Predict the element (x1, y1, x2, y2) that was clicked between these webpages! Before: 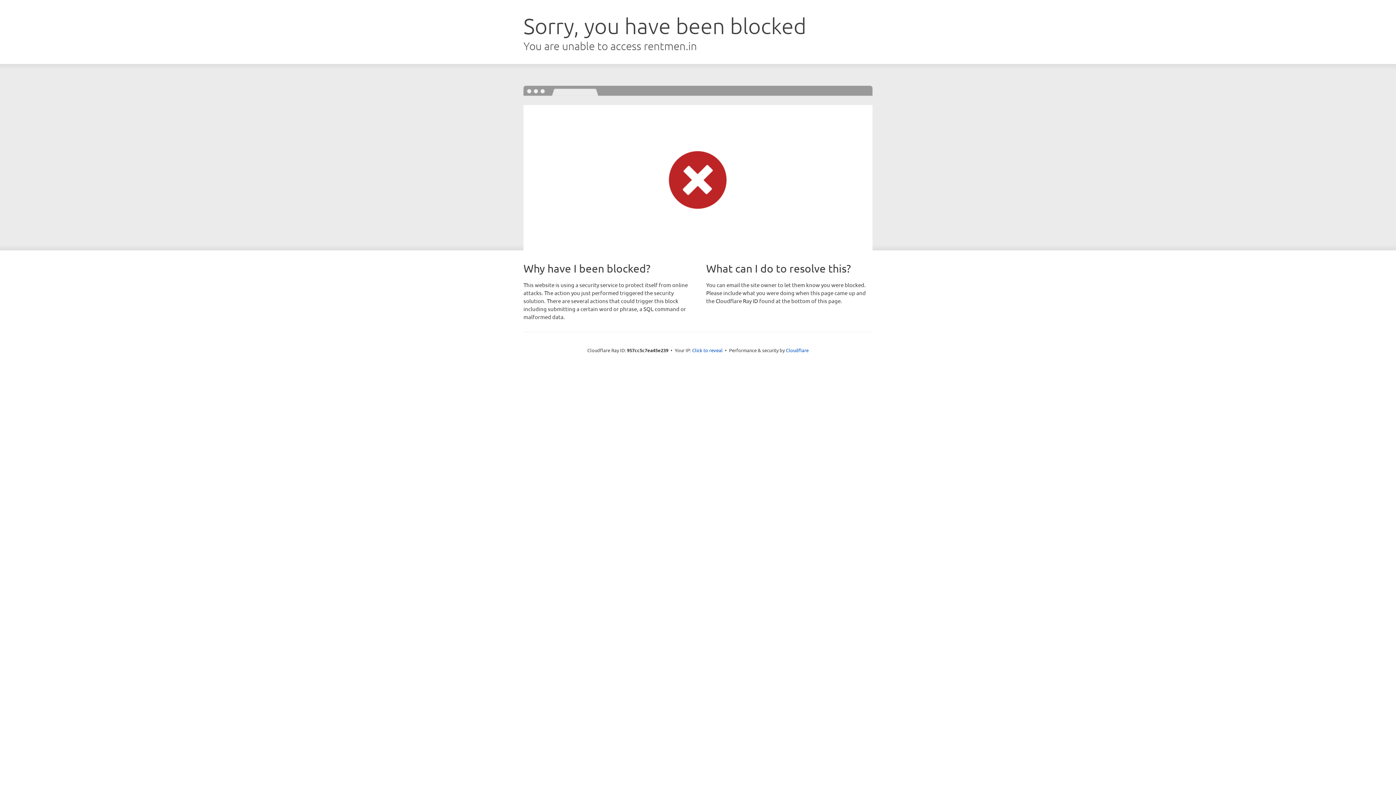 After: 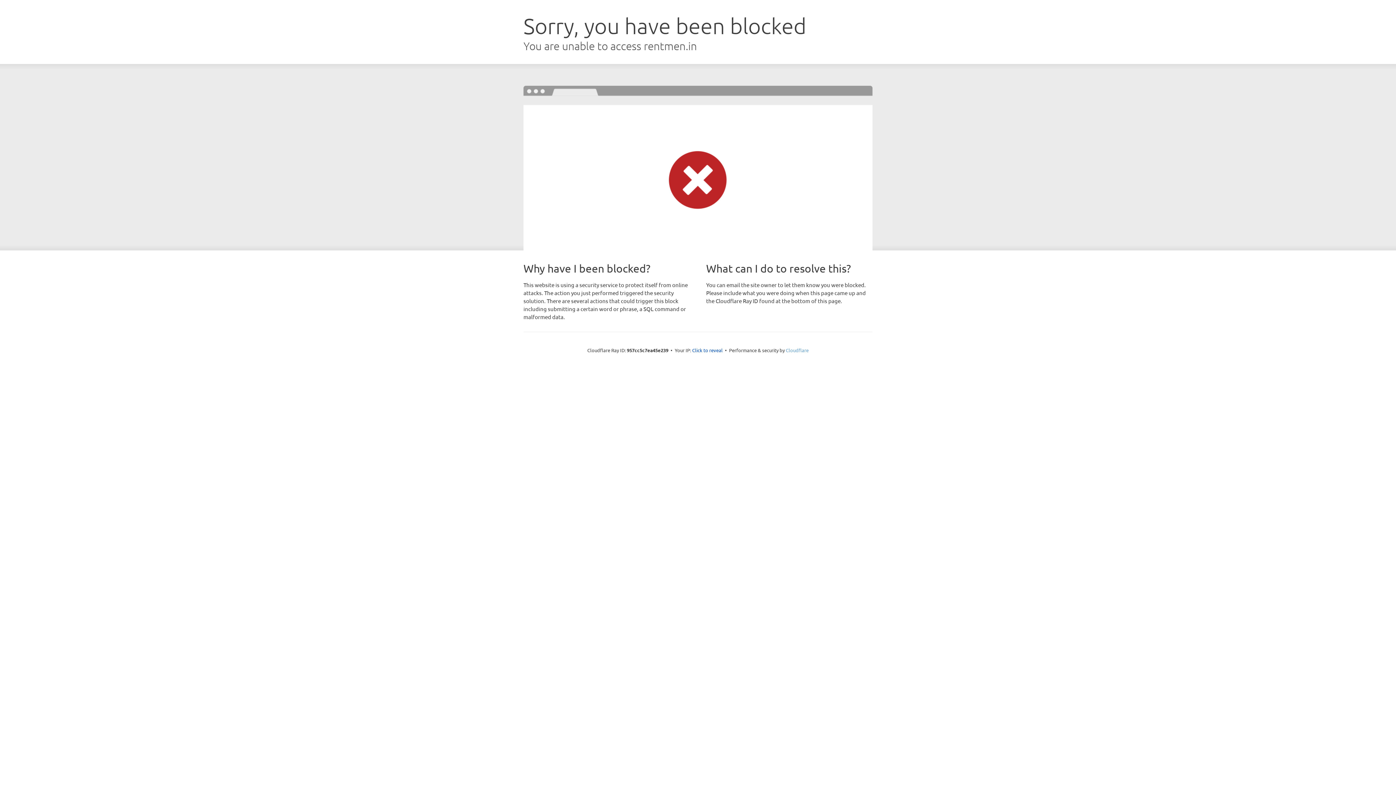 Action: label: Cloudflare bbox: (786, 347, 808, 353)